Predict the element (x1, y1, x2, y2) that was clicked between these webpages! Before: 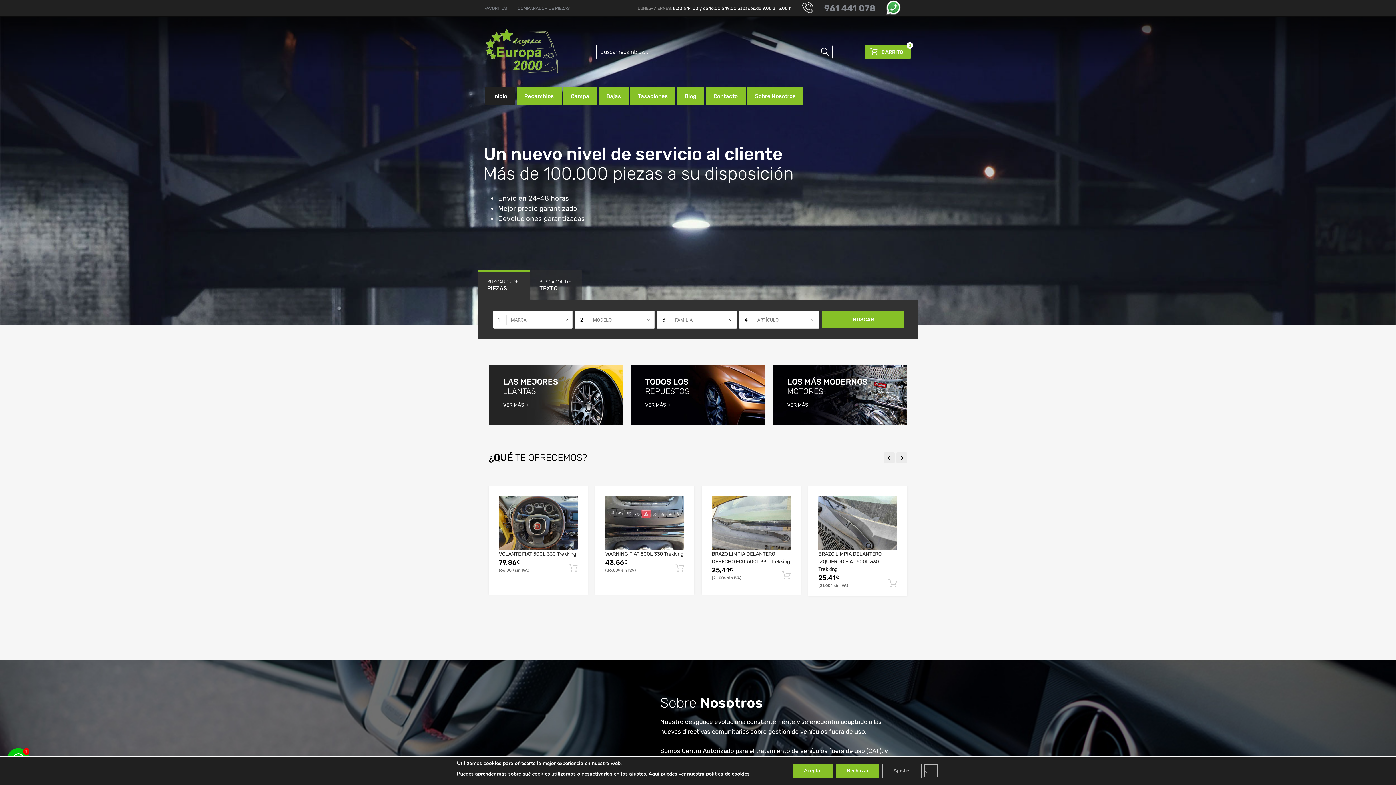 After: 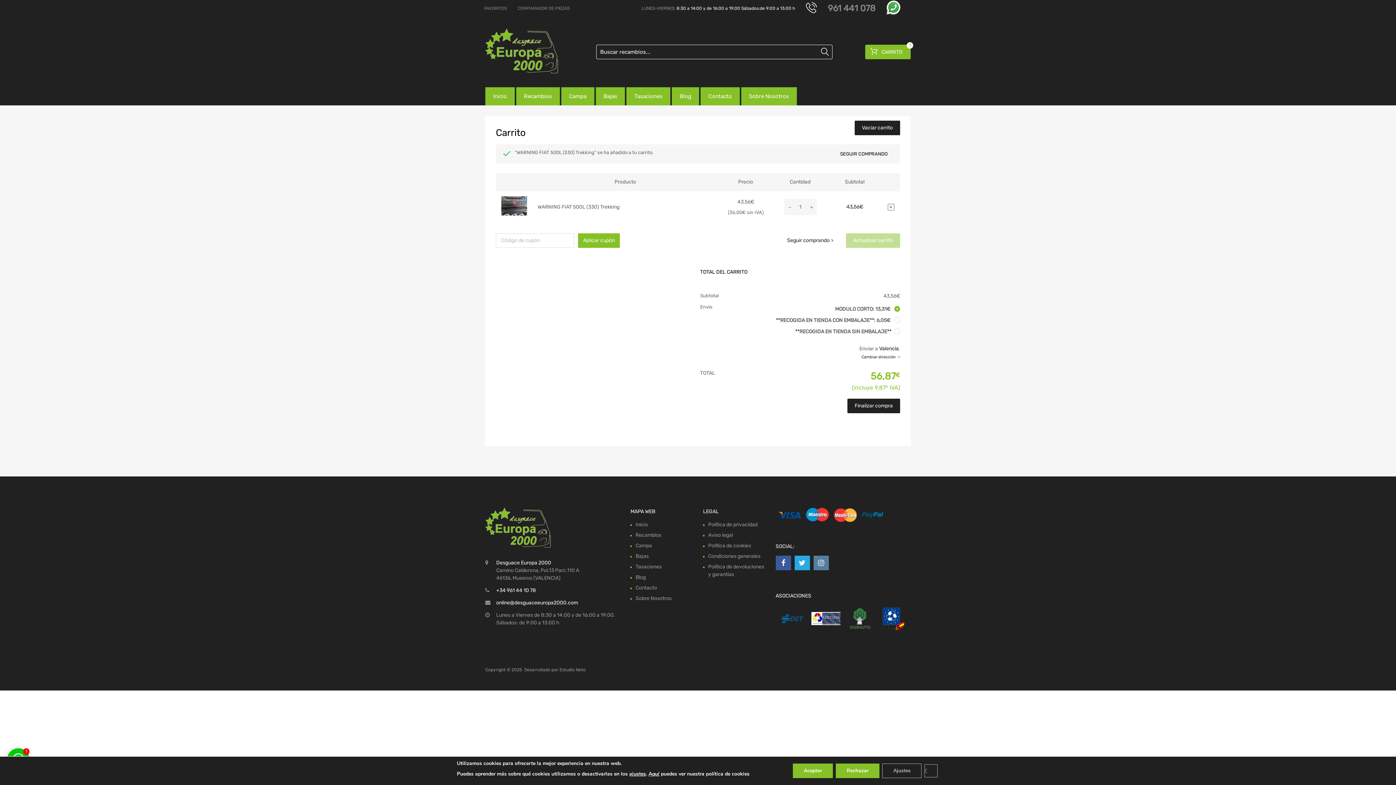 Action: bbox: (675, 563, 684, 573)